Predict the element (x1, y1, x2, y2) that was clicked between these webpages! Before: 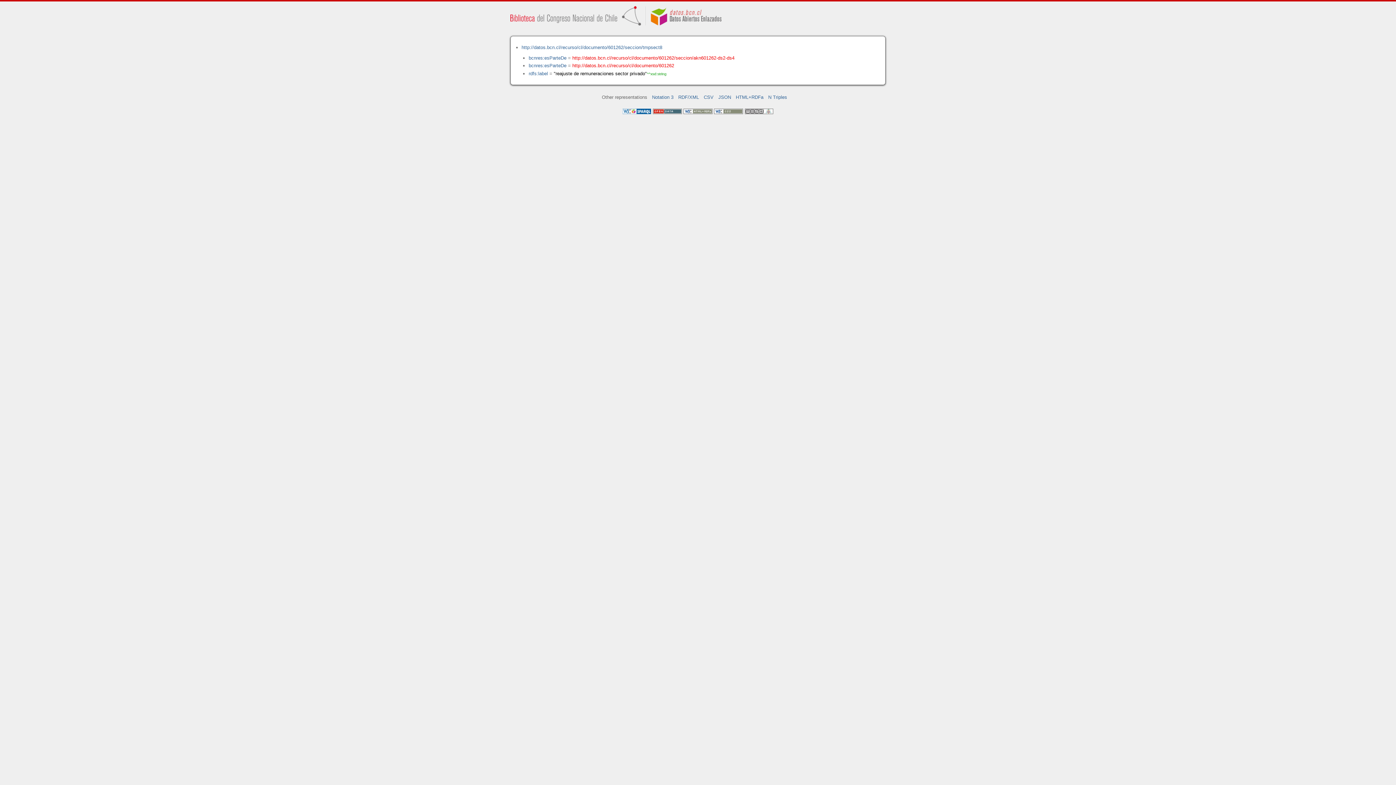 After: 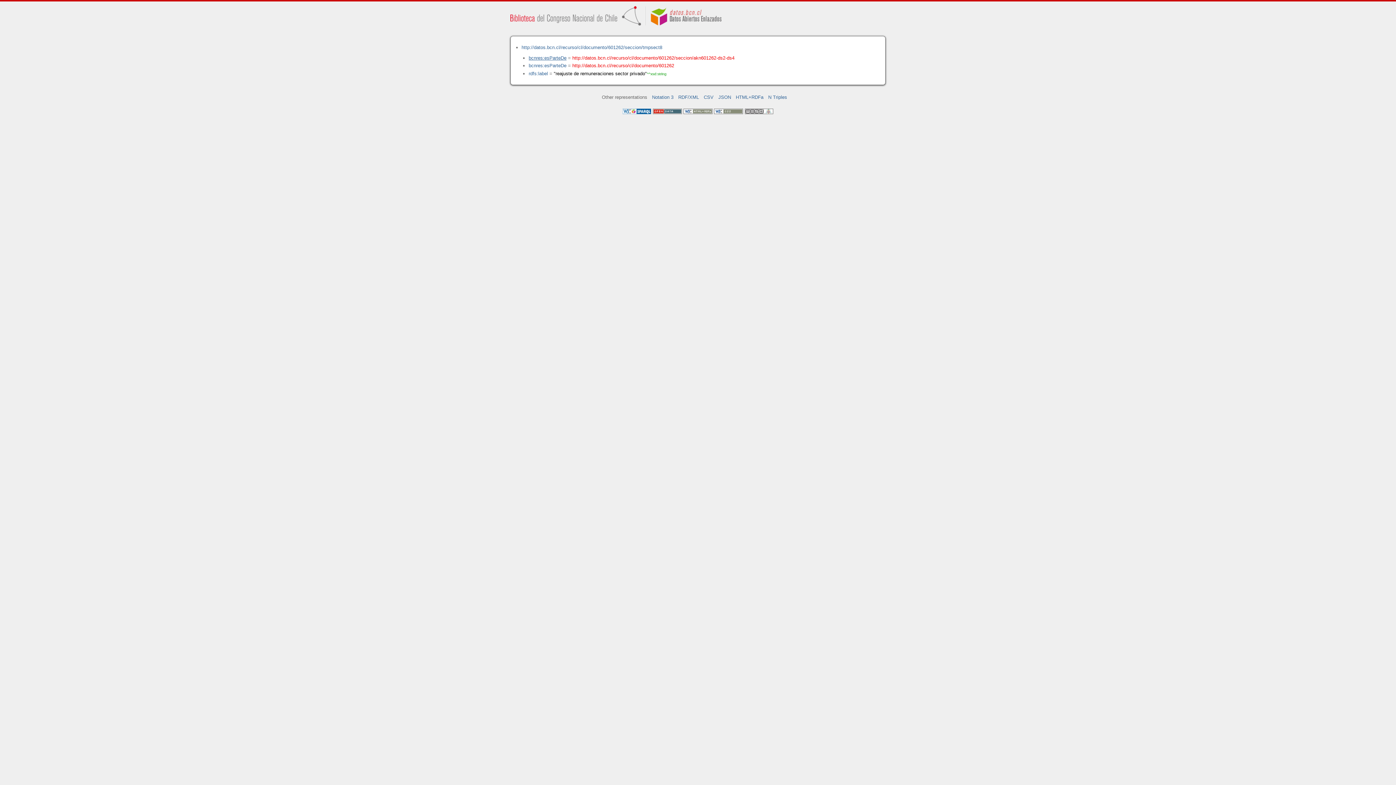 Action: bbox: (528, 55, 566, 60) label: bcnres:esParteDe